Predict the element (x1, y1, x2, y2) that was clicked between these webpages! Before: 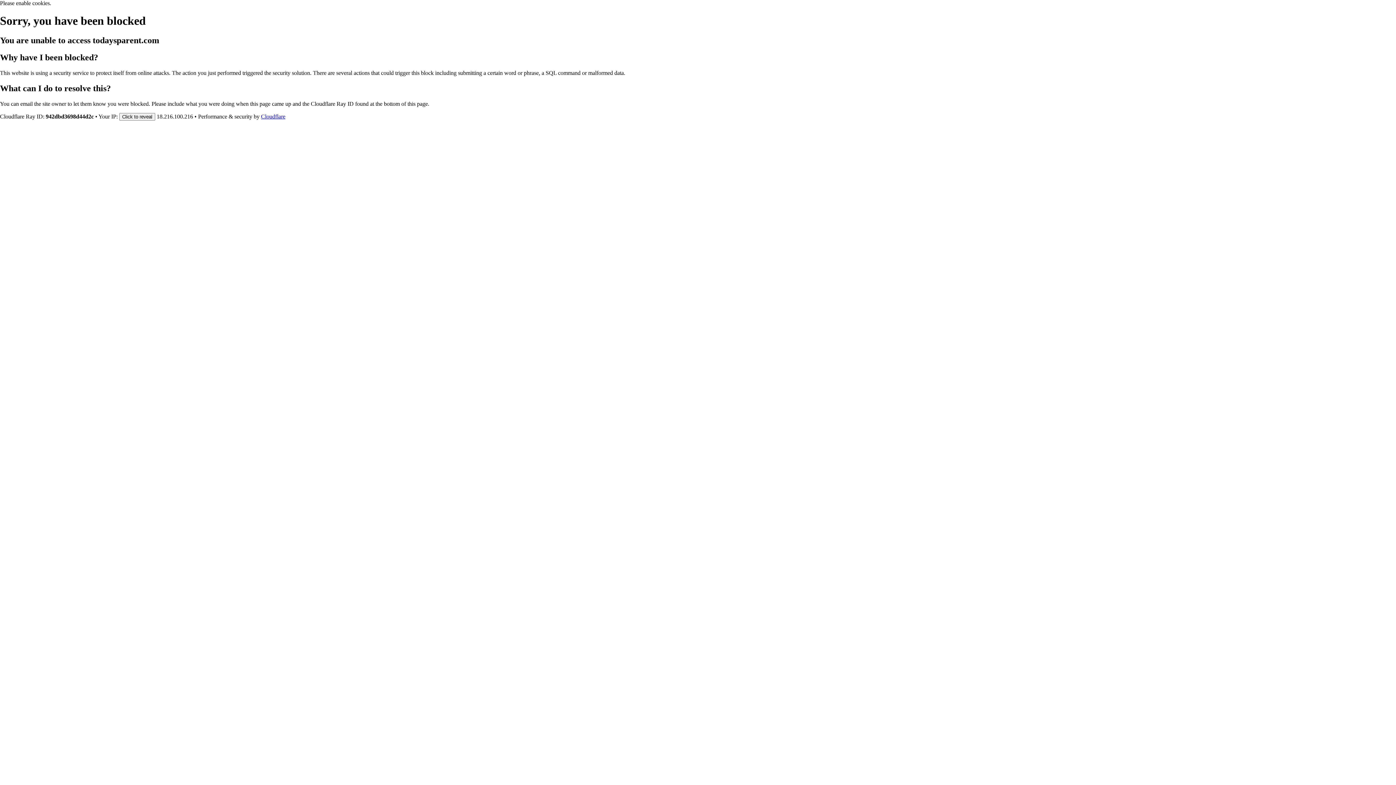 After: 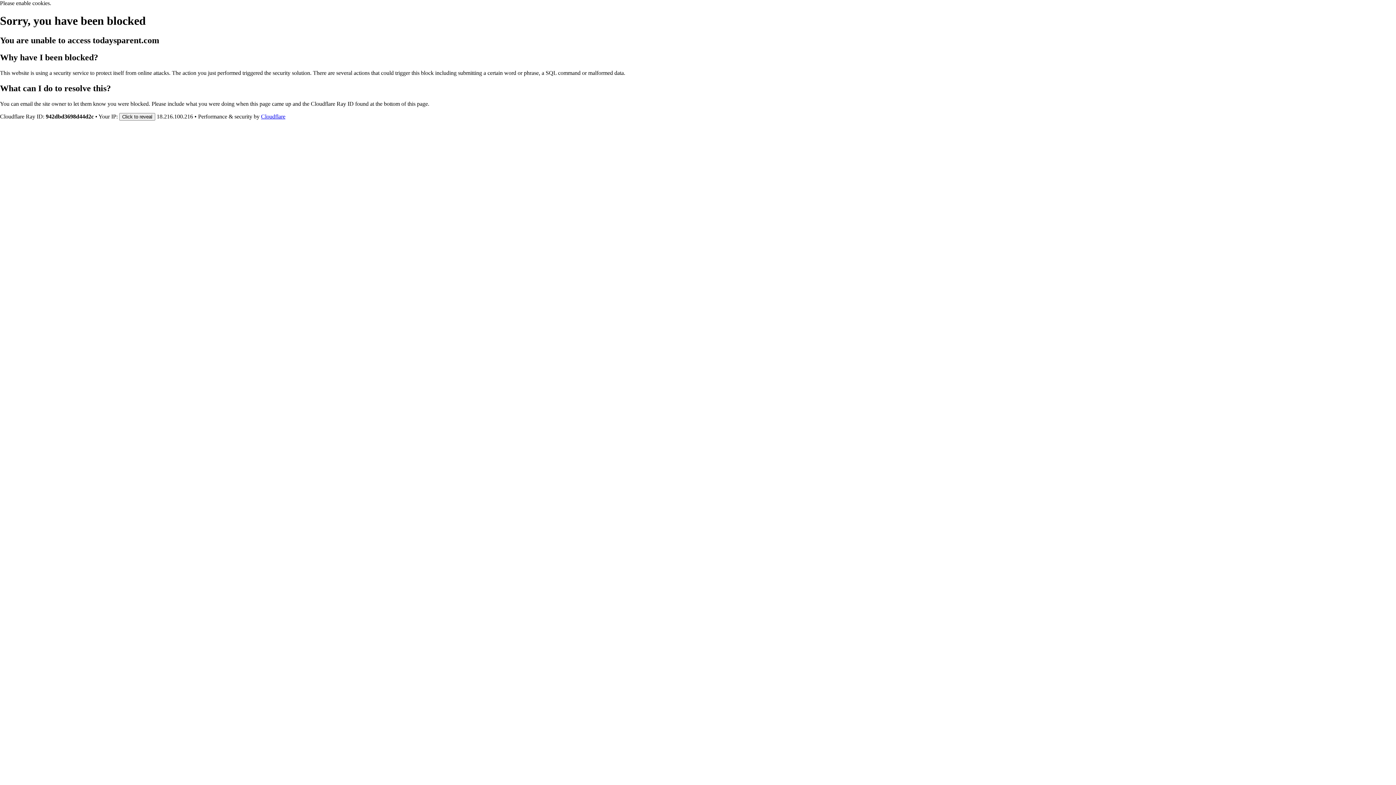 Action: label: Cloudflare bbox: (261, 113, 285, 119)